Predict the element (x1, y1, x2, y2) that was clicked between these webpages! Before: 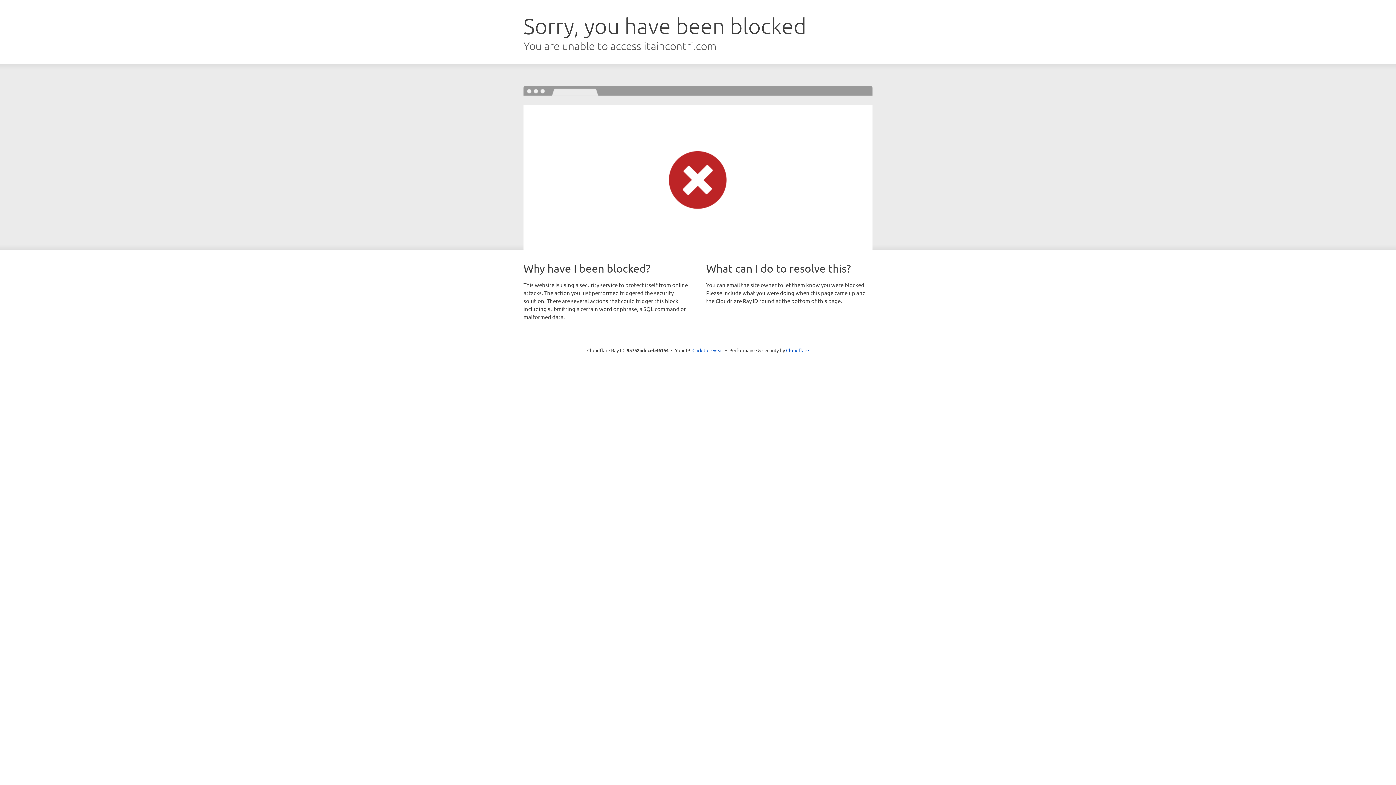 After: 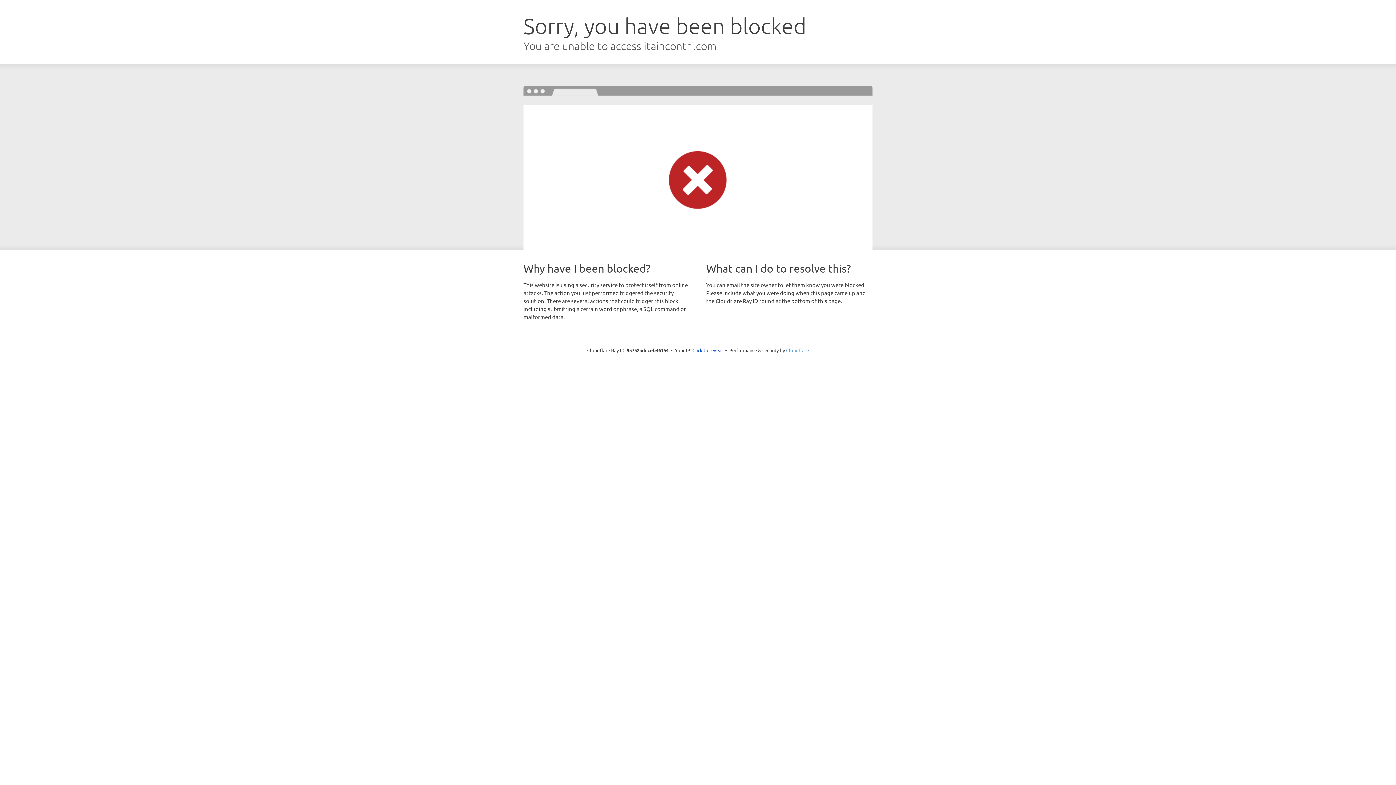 Action: bbox: (786, 347, 809, 353) label: Cloudflare